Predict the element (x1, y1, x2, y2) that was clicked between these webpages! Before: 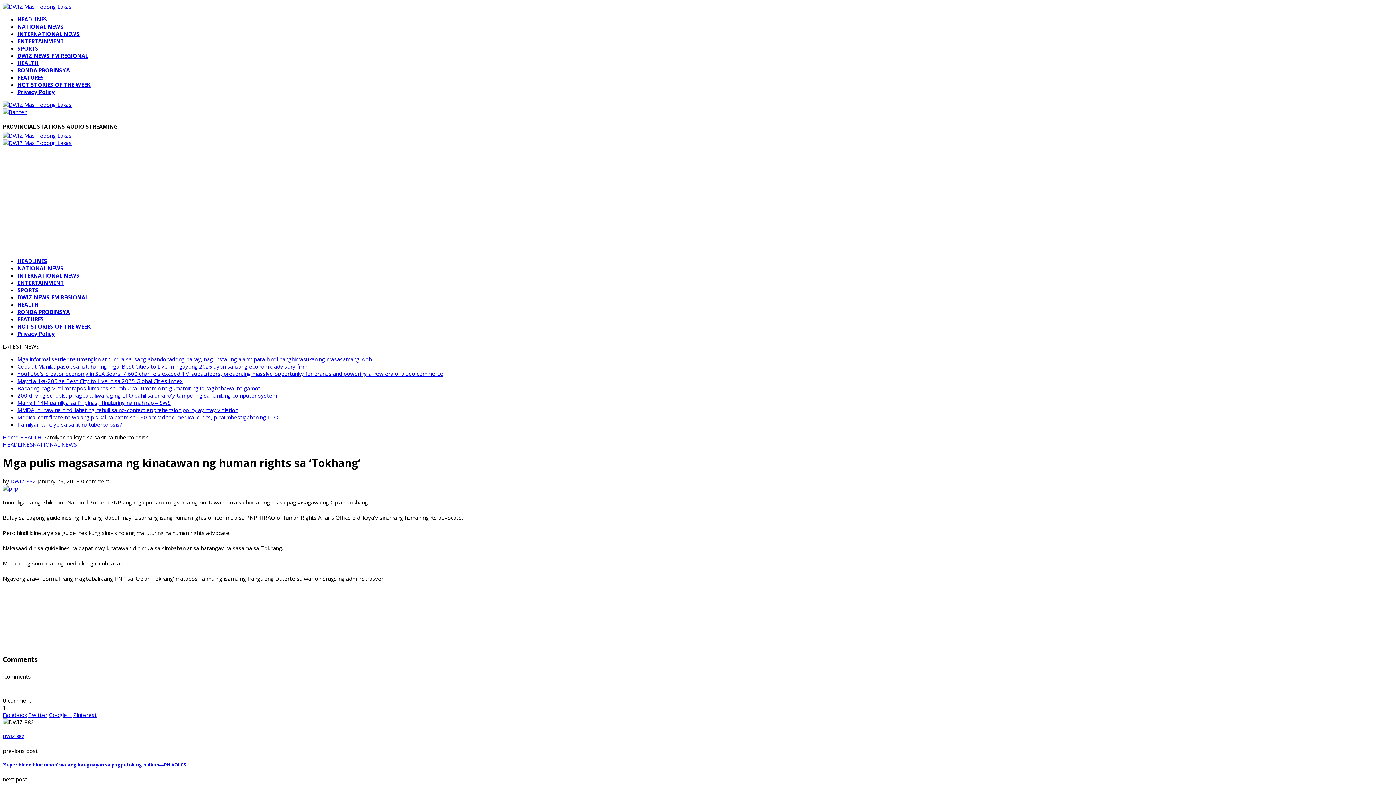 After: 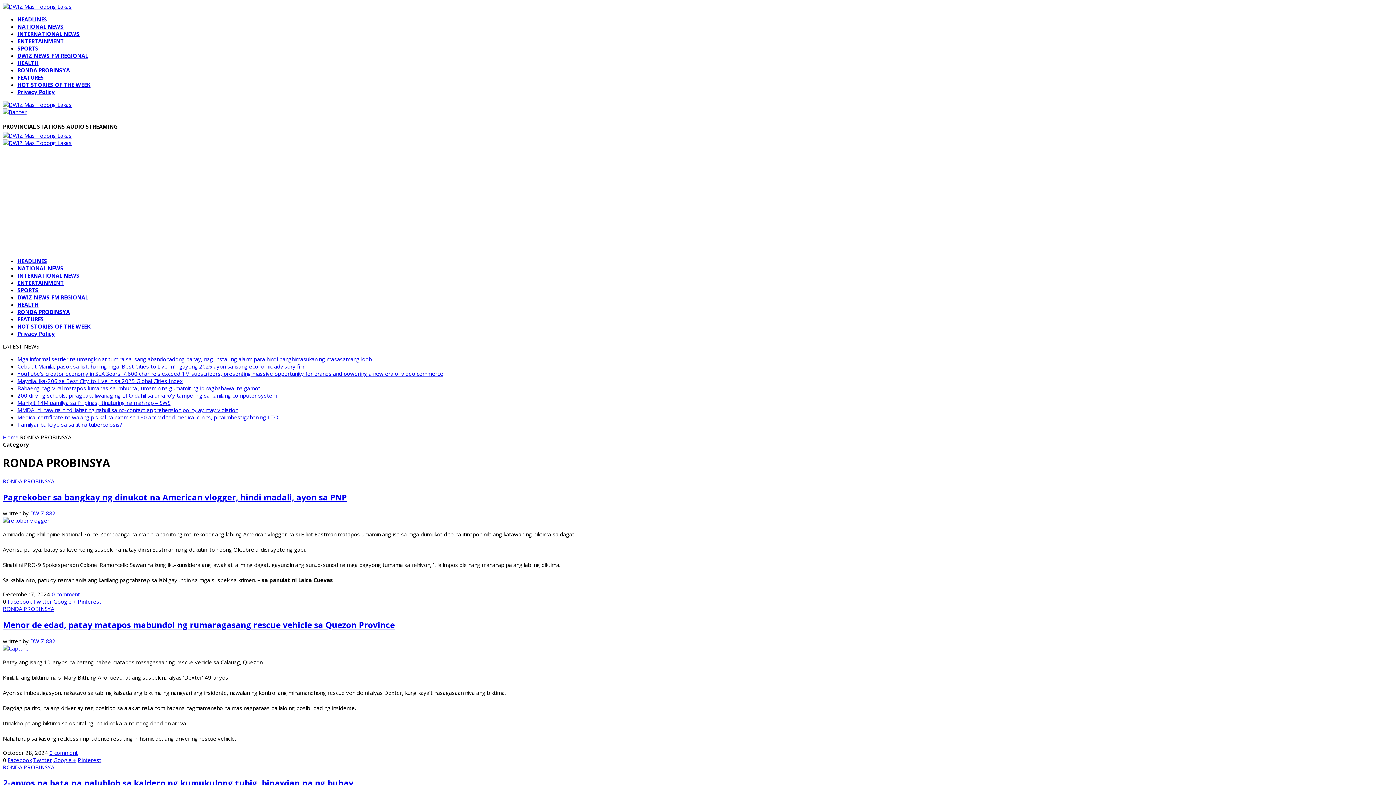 Action: label: RONDA PROBINSYA bbox: (17, 308, 69, 315)